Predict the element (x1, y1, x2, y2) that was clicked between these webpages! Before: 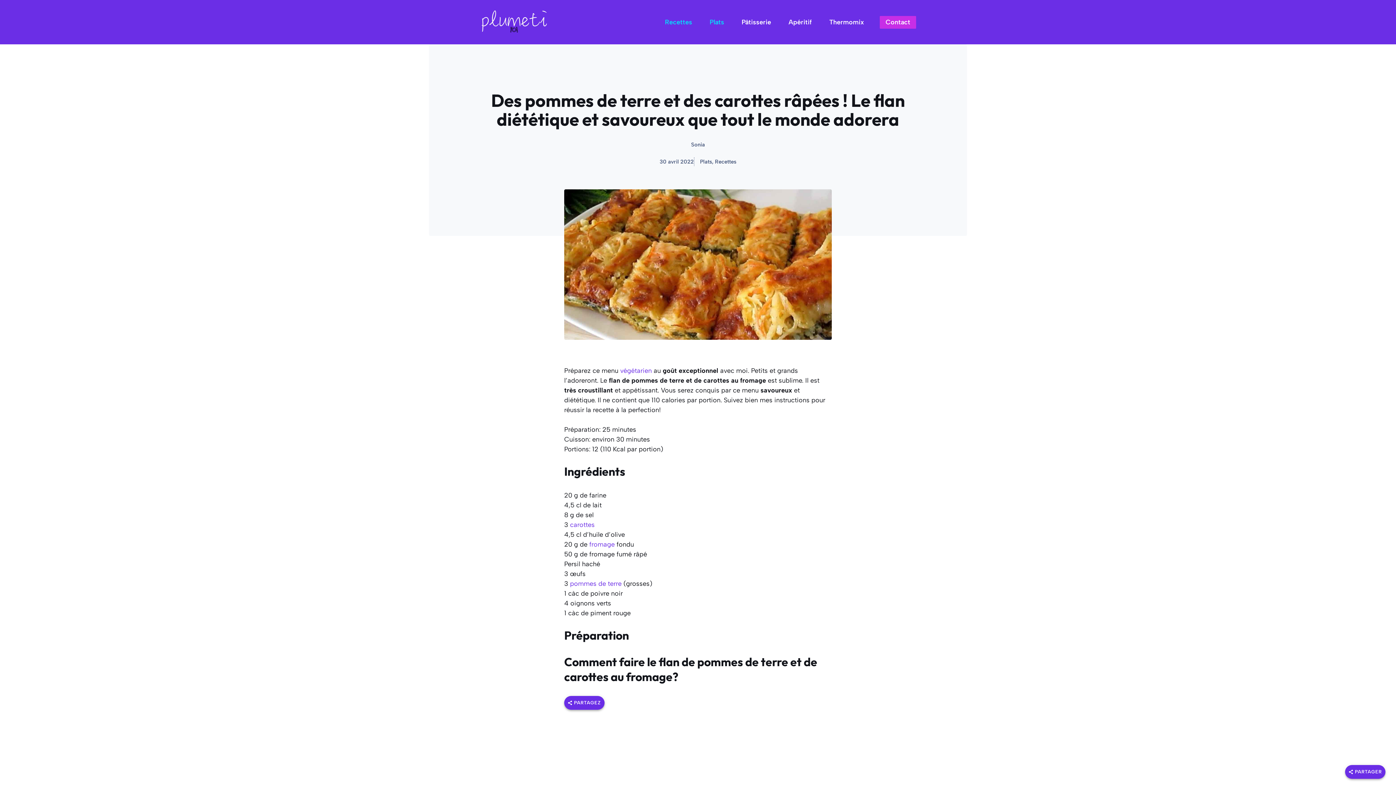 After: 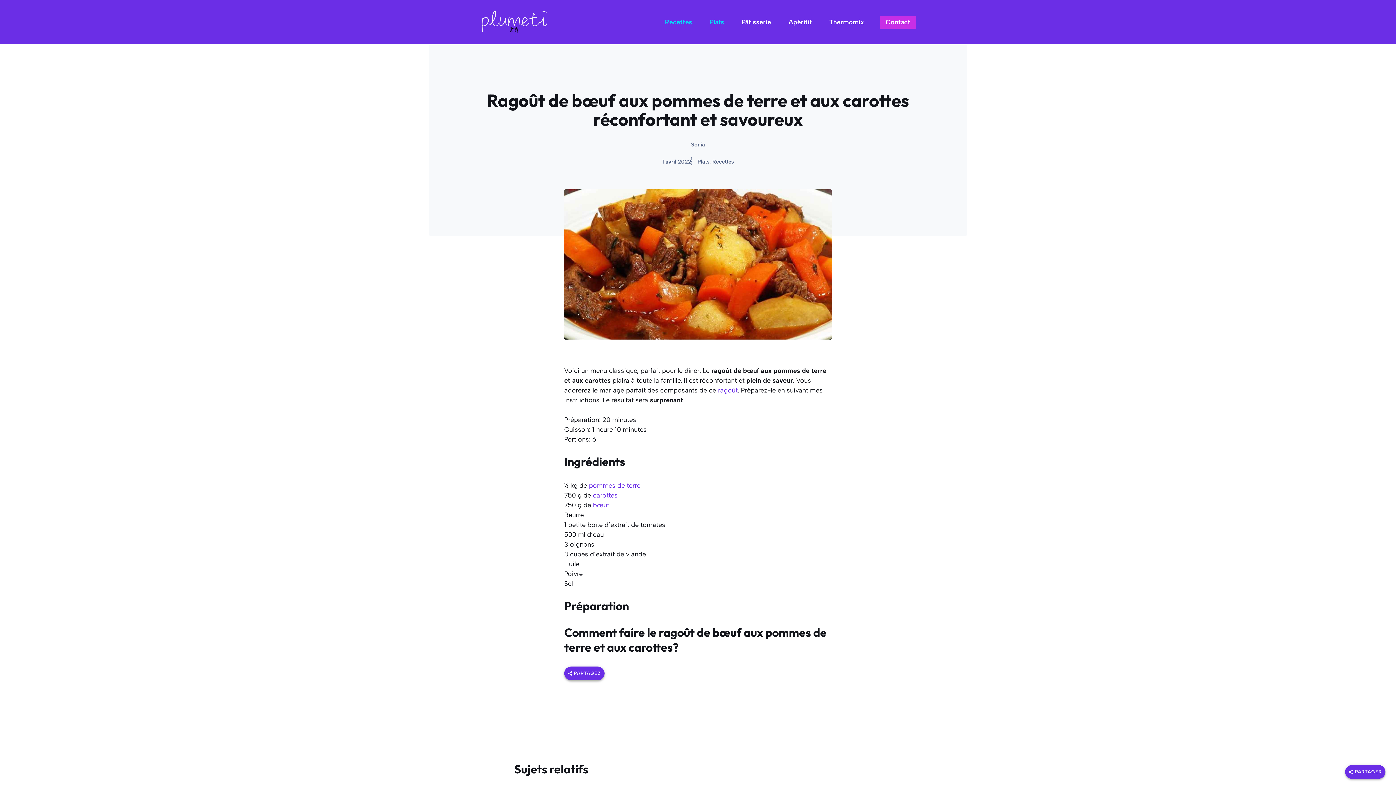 Action: label: carottes bbox: (570, 521, 594, 529)